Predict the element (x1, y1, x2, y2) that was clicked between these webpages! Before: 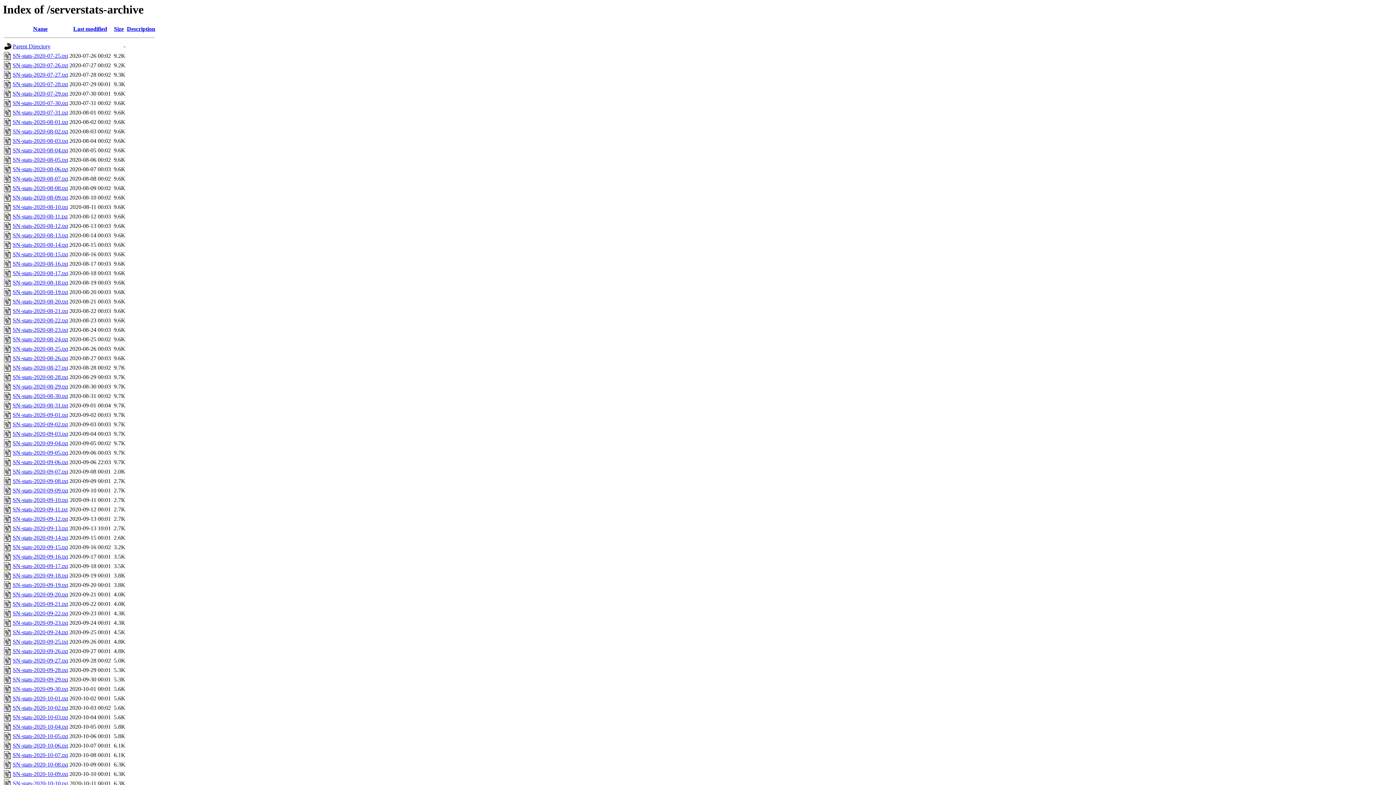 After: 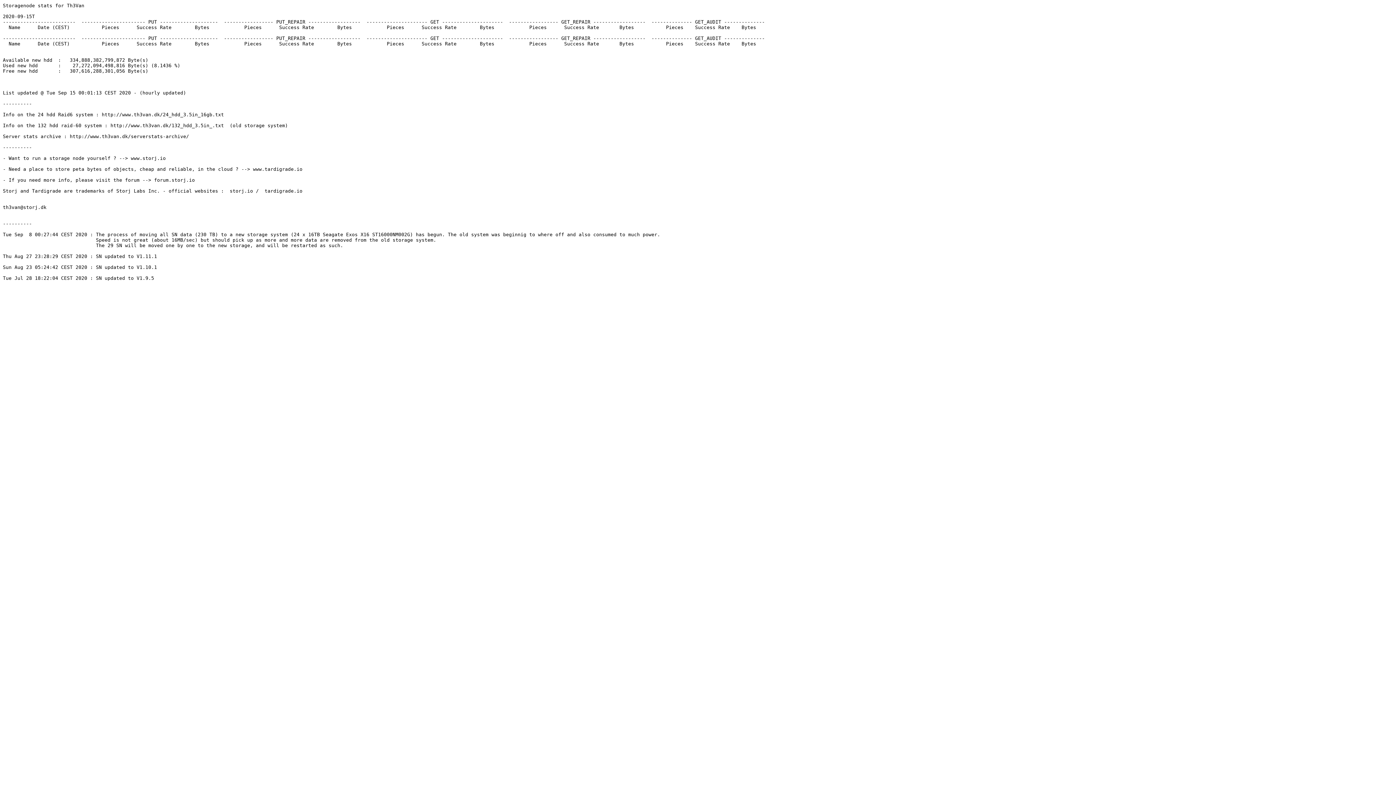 Action: label: SN-stats-2020-09-14.txt bbox: (12, 535, 68, 541)